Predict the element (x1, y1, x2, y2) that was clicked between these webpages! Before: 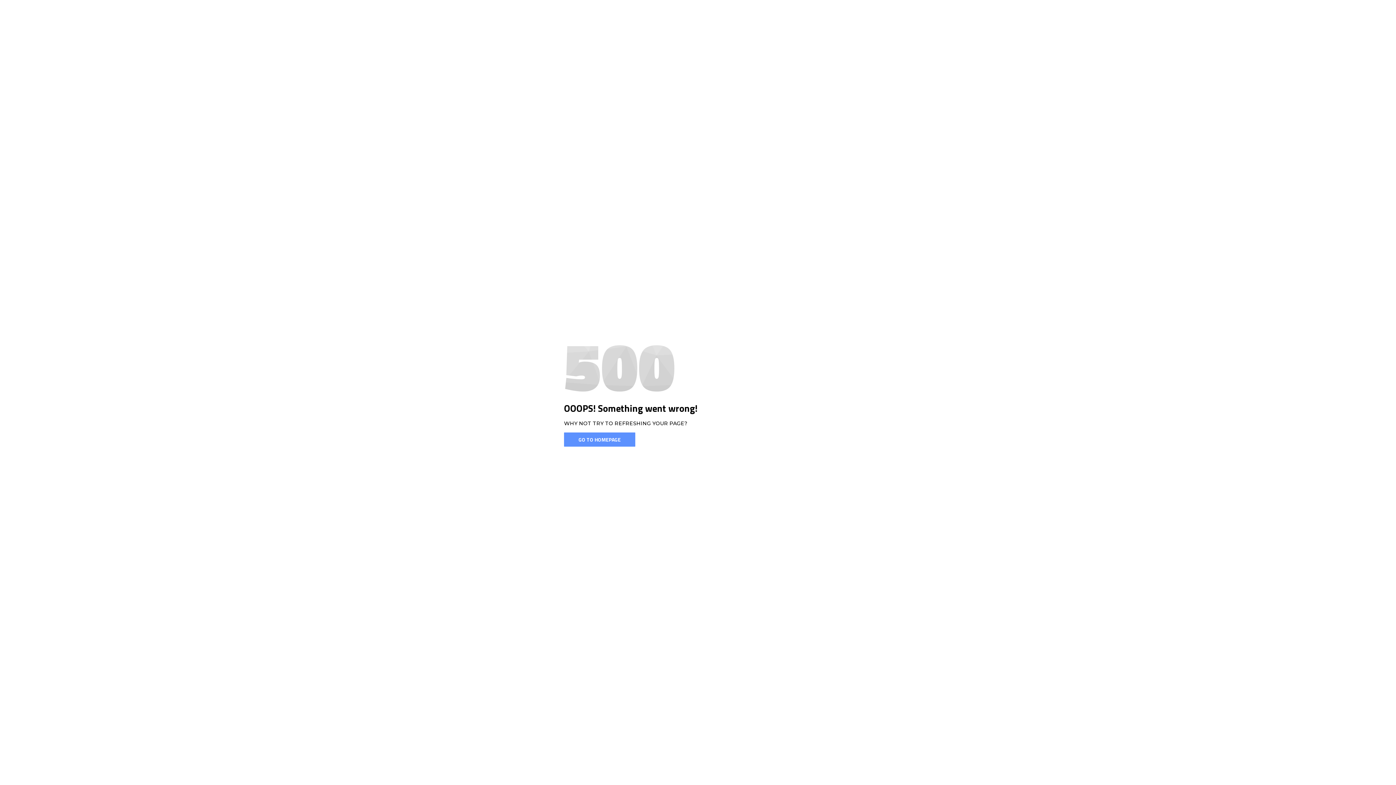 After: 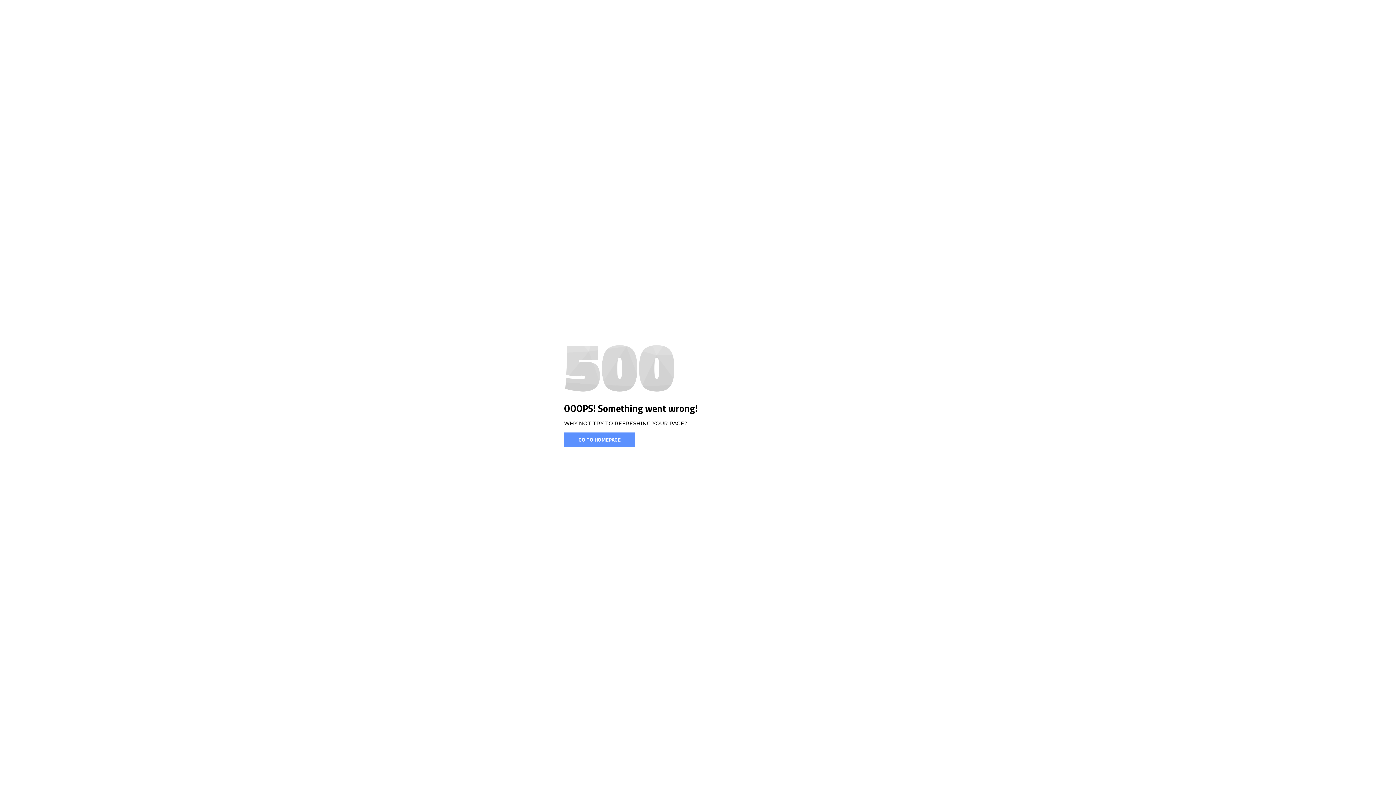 Action: bbox: (564, 432, 635, 446) label: GO TO HOMEPAGE